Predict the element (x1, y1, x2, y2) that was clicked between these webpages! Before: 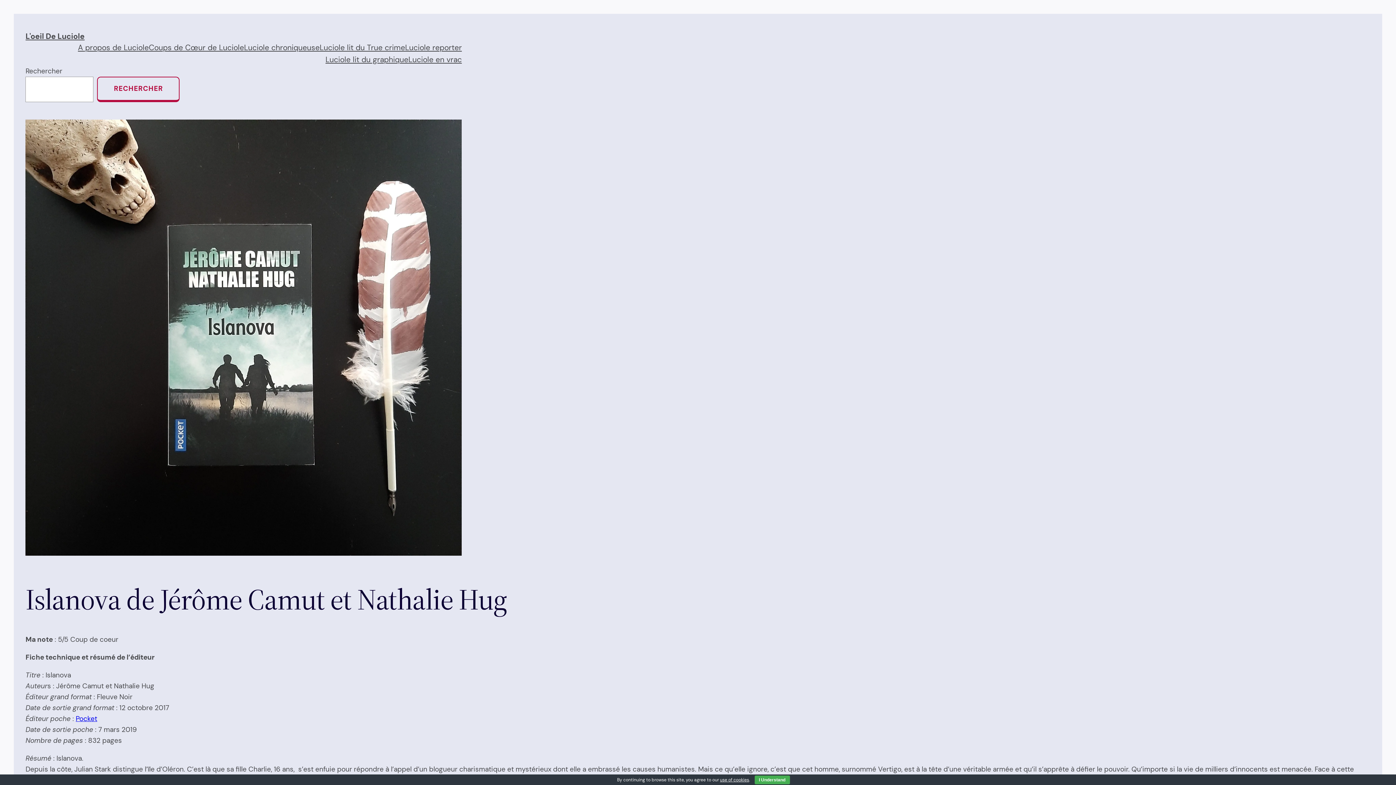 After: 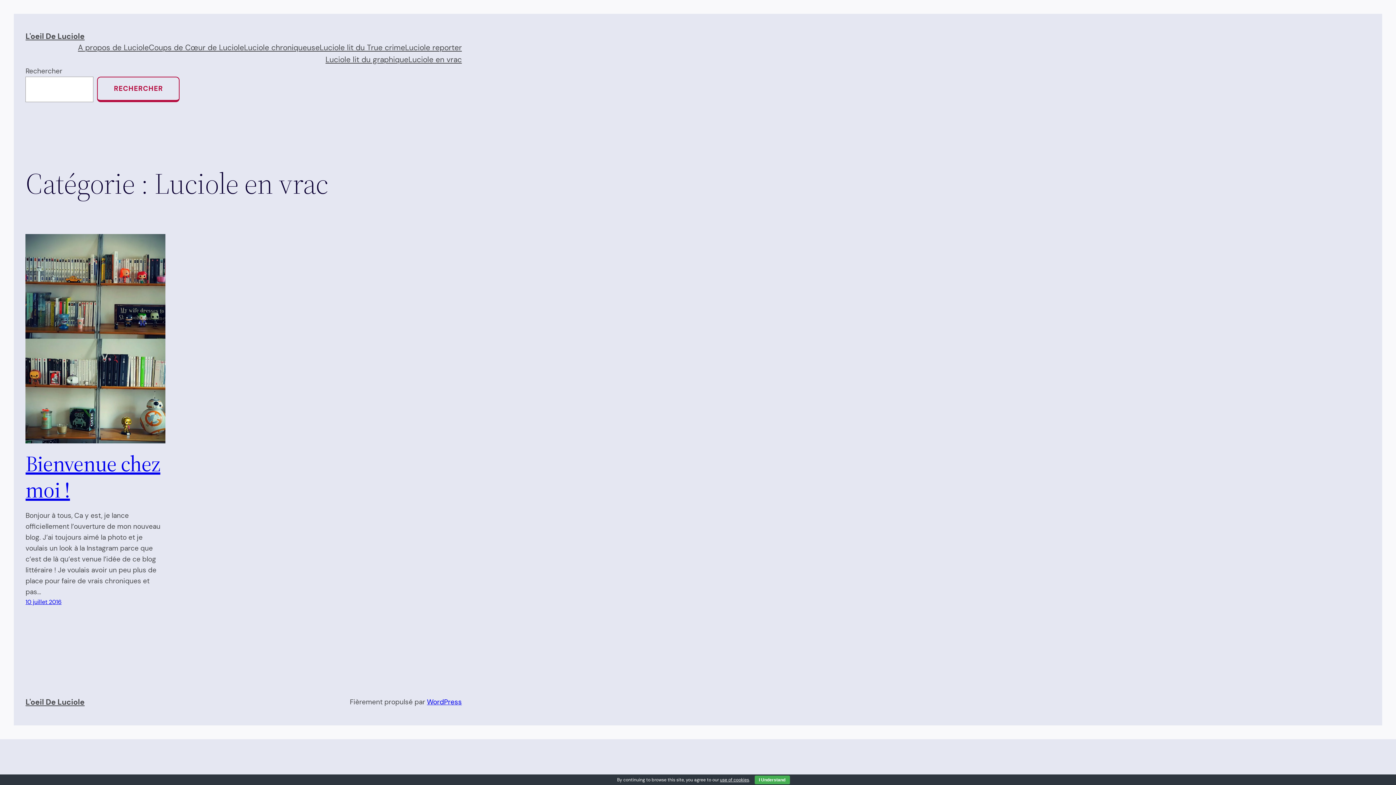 Action: label: Luciole en vrac bbox: (408, 53, 461, 65)